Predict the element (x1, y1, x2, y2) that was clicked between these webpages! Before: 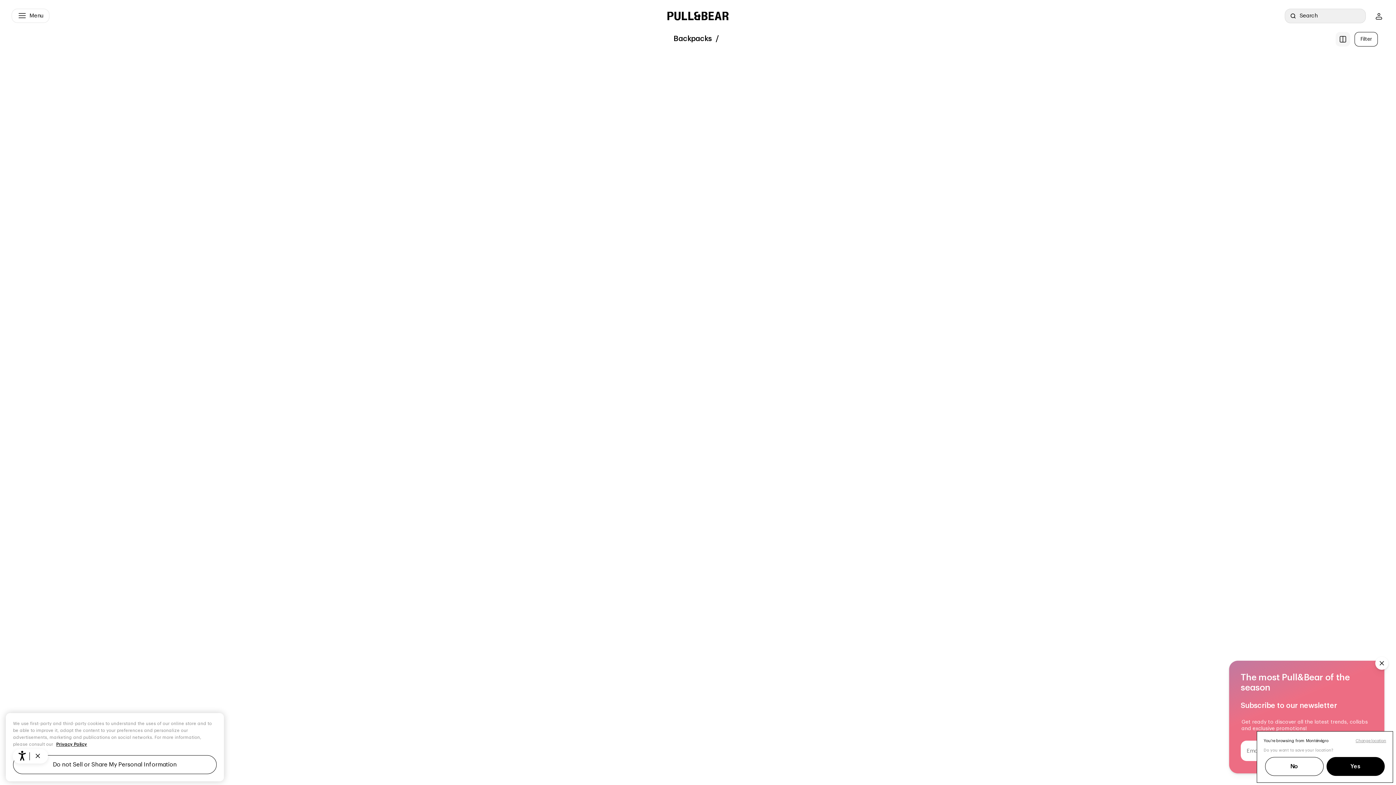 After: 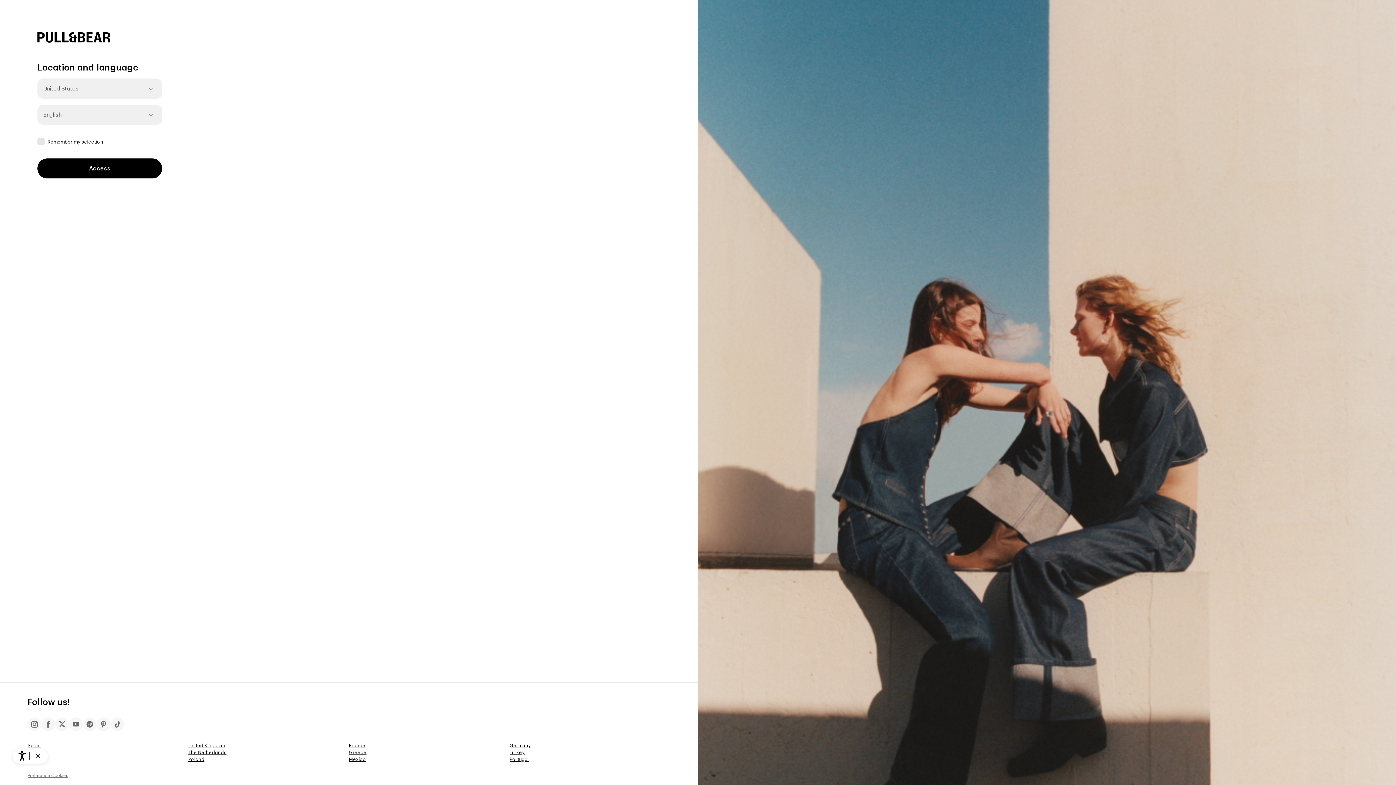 Action: bbox: (1356, 739, 1386, 743) label: Change location